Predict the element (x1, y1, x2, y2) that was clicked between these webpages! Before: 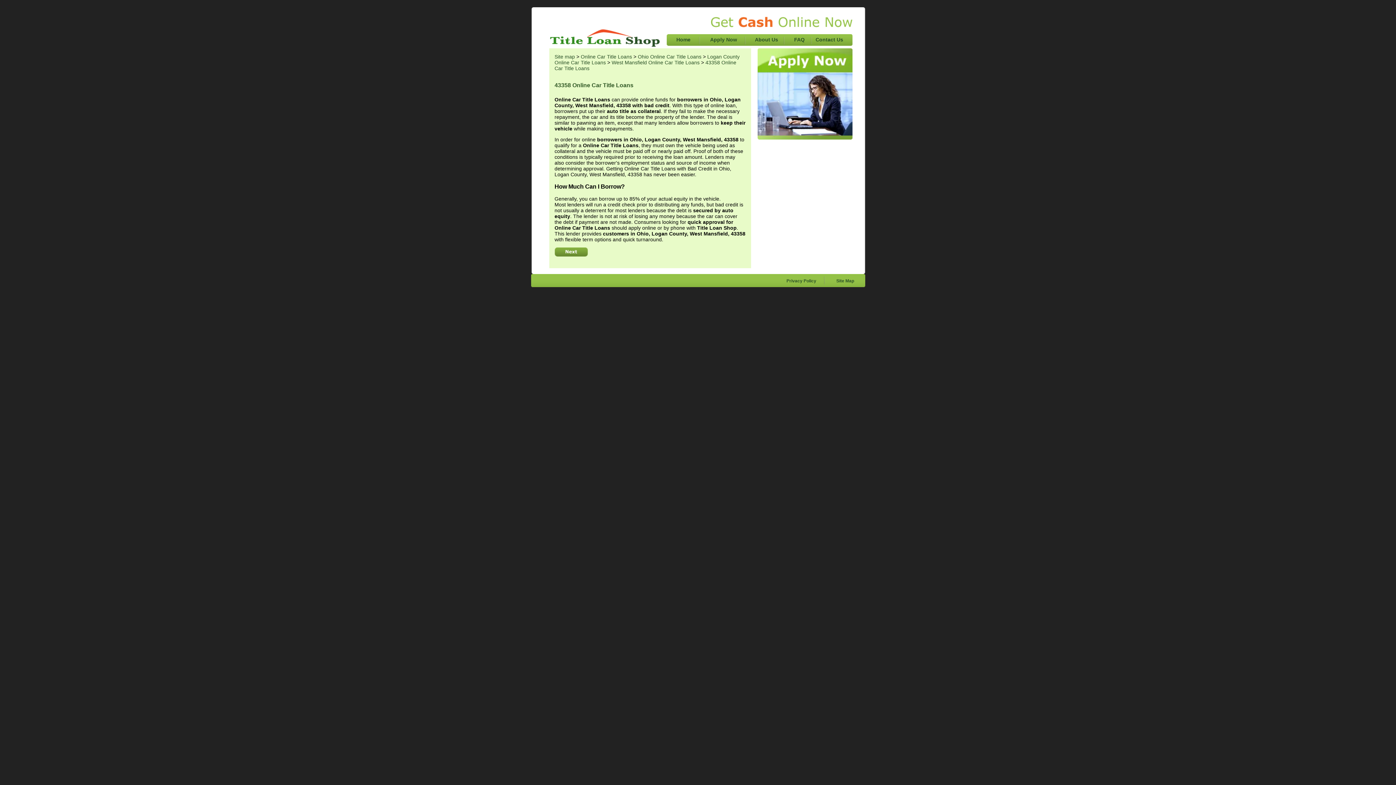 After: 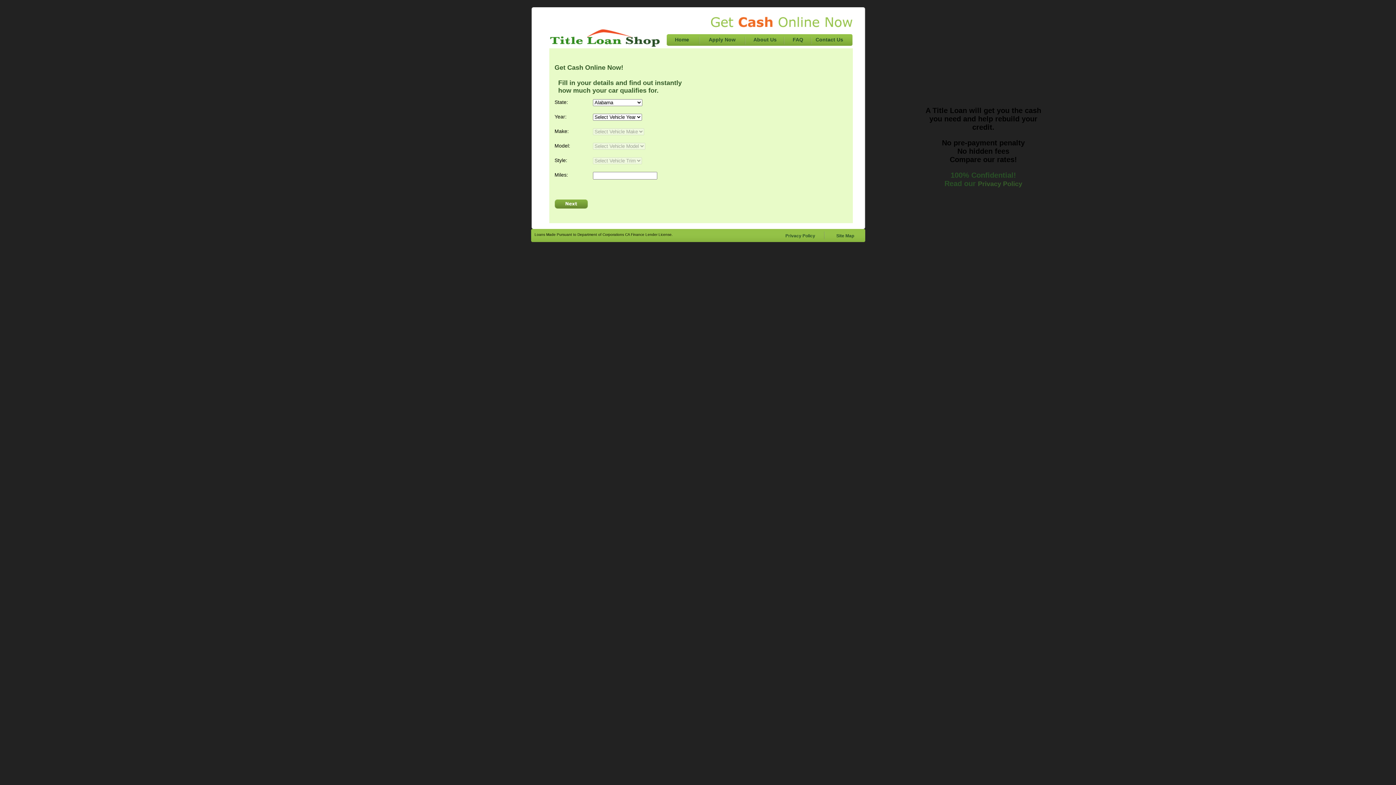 Action: bbox: (711, 18, 852, 29)